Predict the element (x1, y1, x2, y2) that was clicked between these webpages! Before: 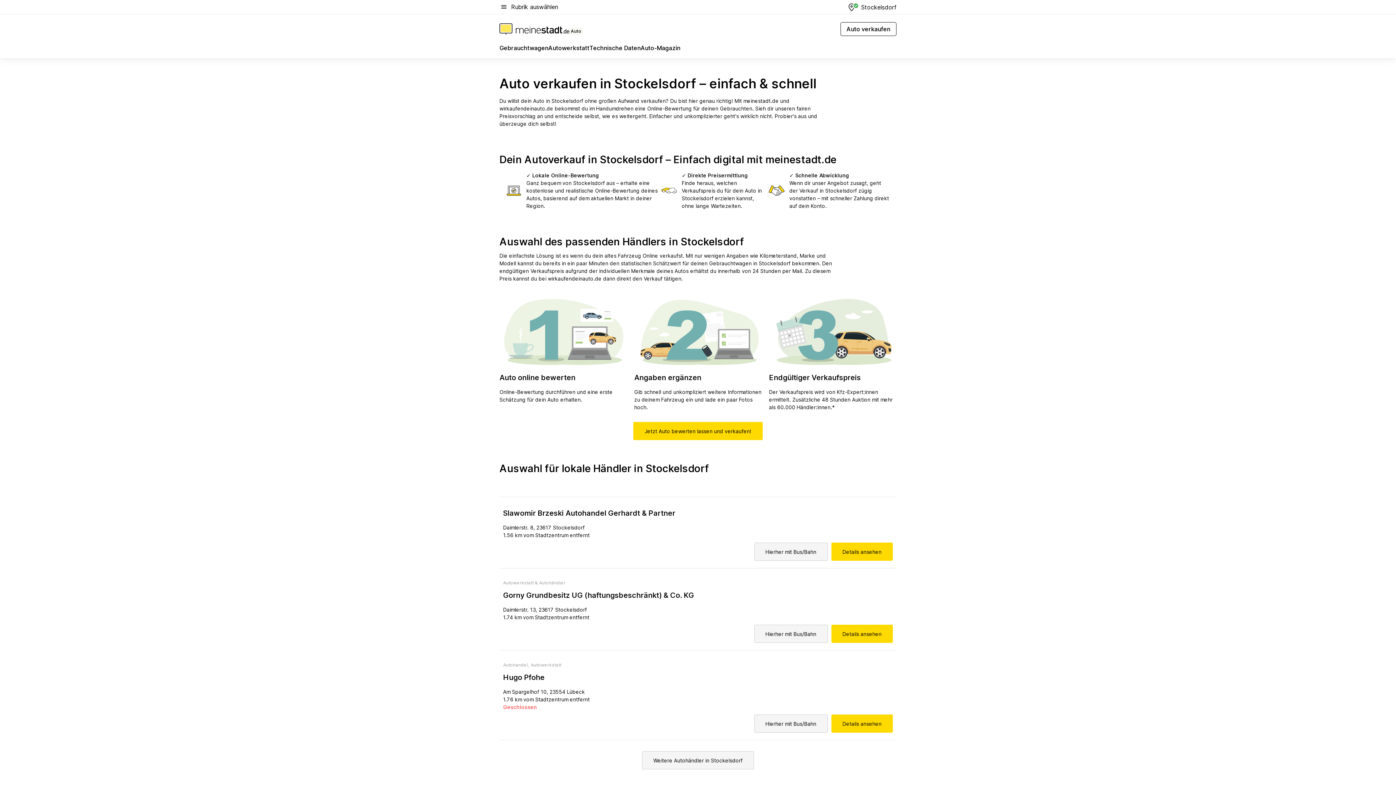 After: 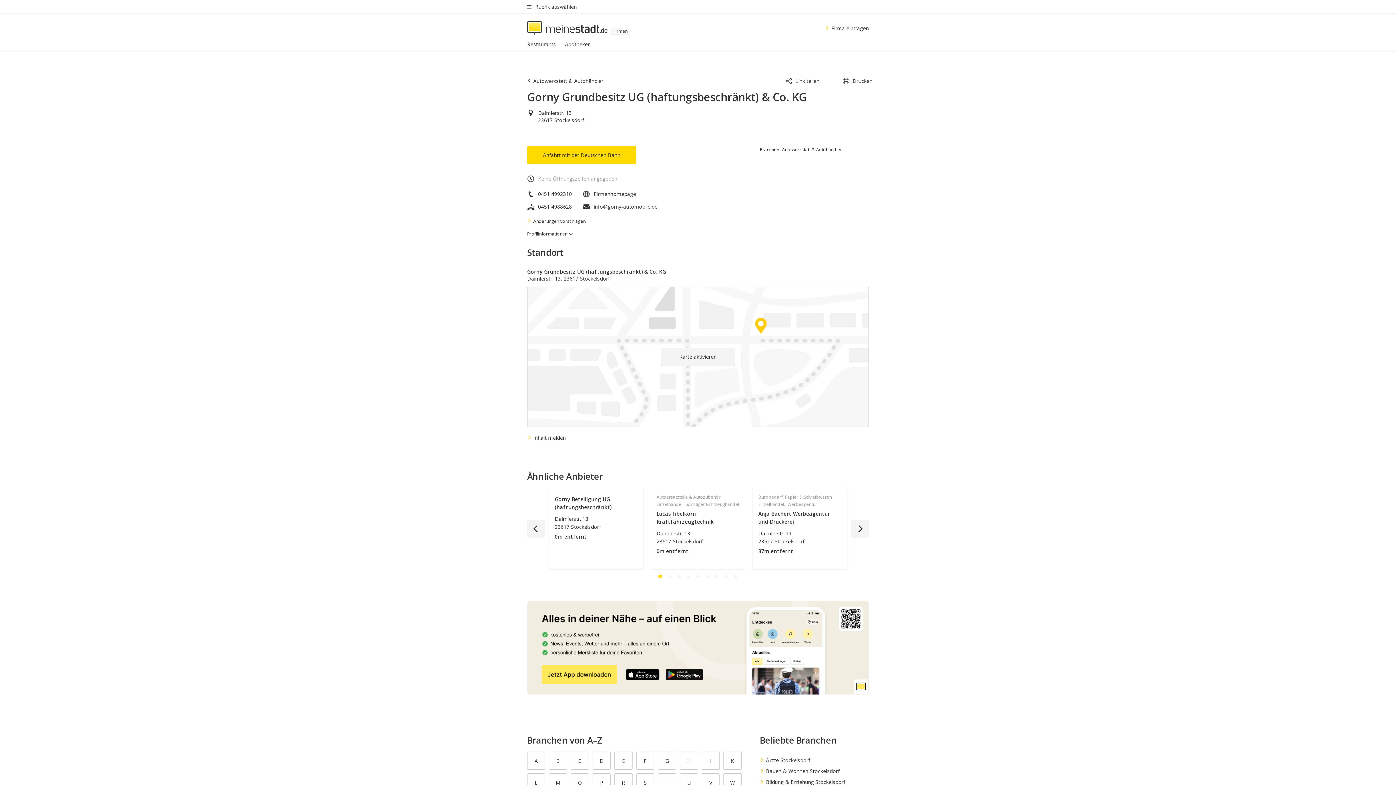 Action: bbox: (503, 590, 893, 600) label: Gorny Grundbesitz UG (haftungsbeschränkt) & Co. KG